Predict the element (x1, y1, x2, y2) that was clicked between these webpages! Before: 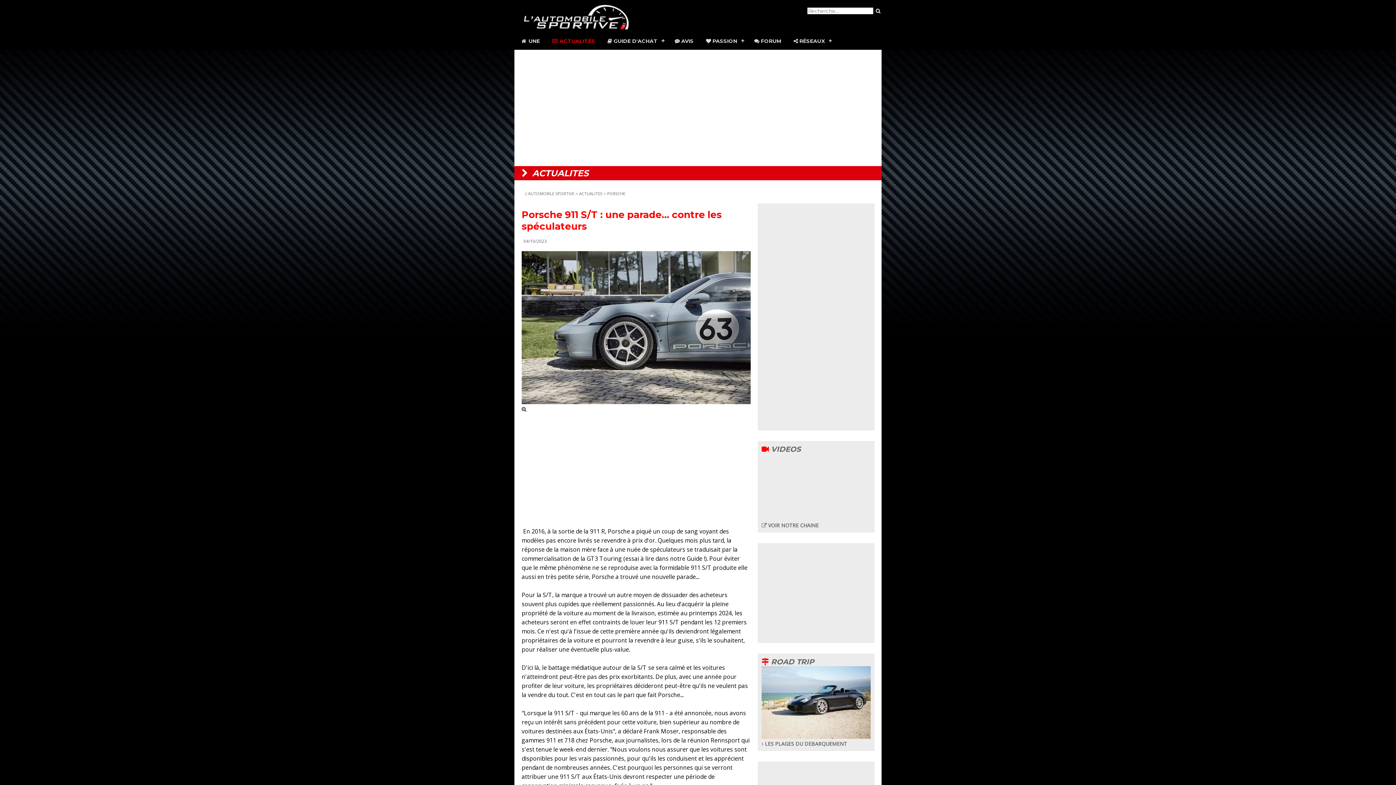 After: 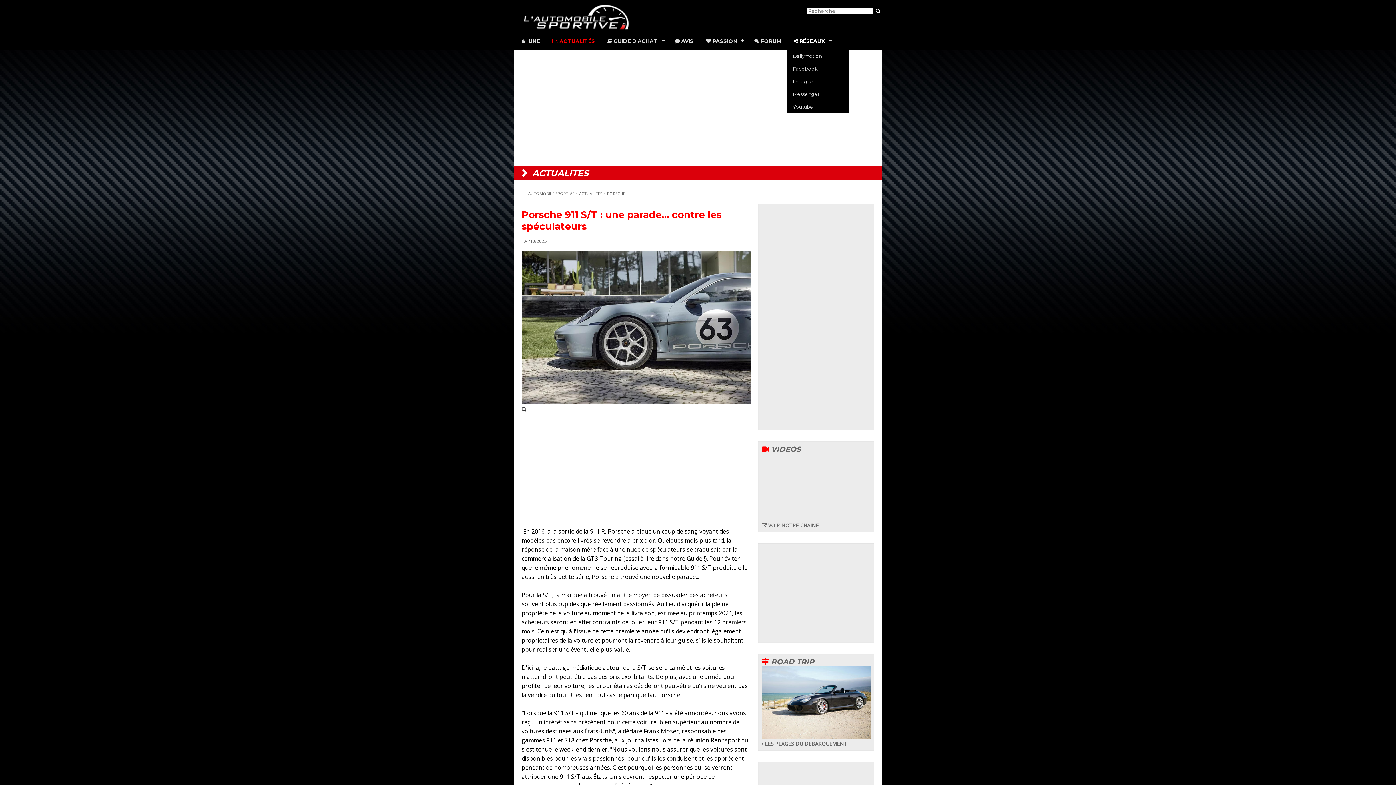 Action: label:  RÉSEAUX bbox: (787, 32, 836, 49)